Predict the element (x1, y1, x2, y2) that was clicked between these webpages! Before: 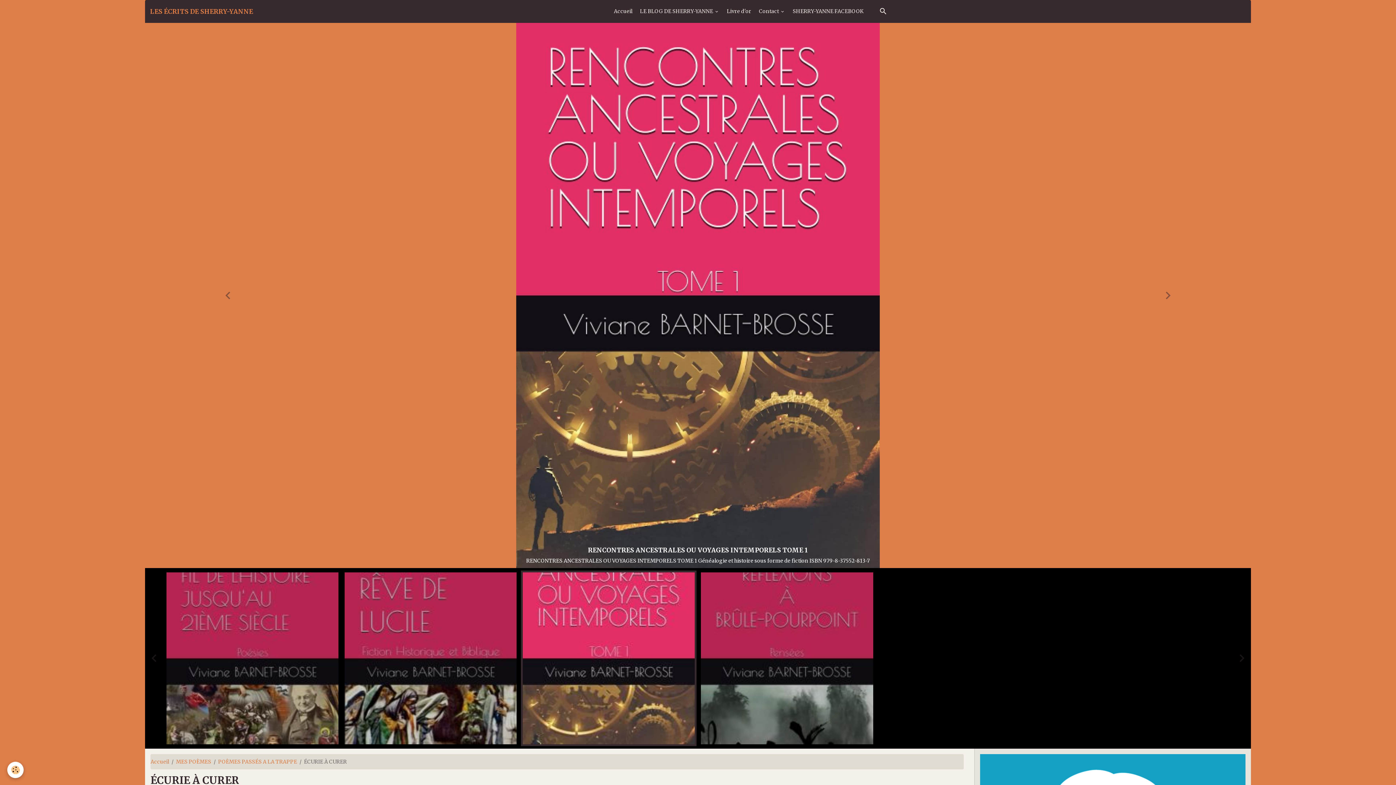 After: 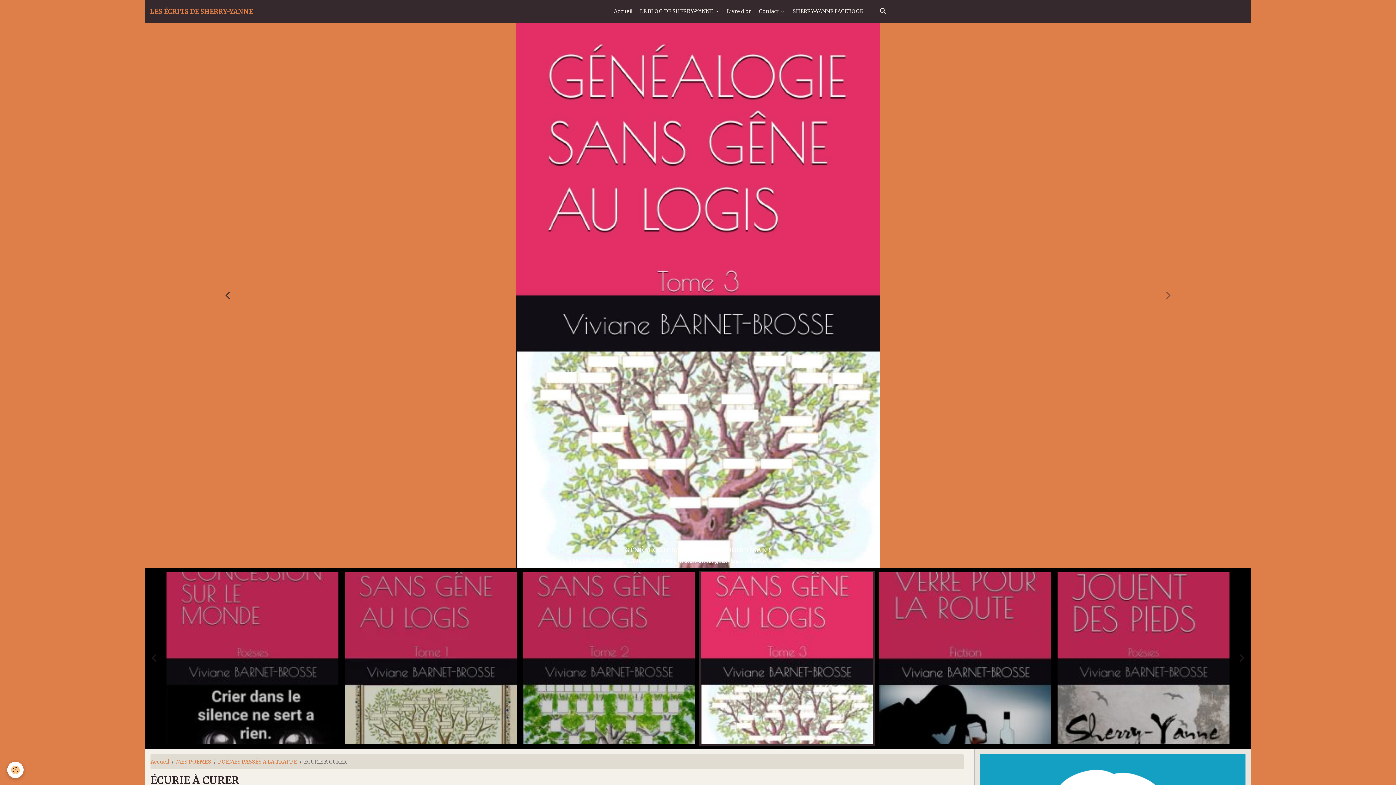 Action: bbox: (145, 22, 311, 568)